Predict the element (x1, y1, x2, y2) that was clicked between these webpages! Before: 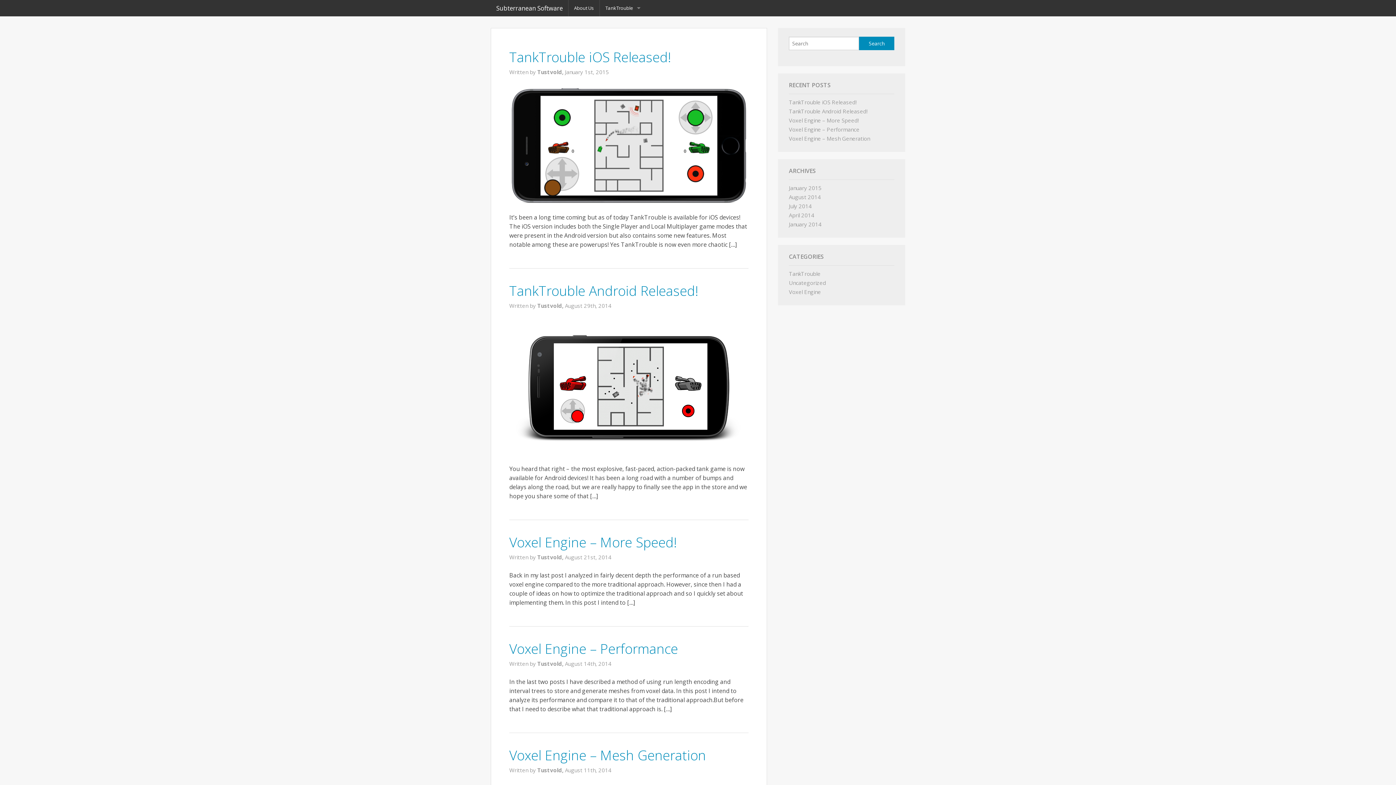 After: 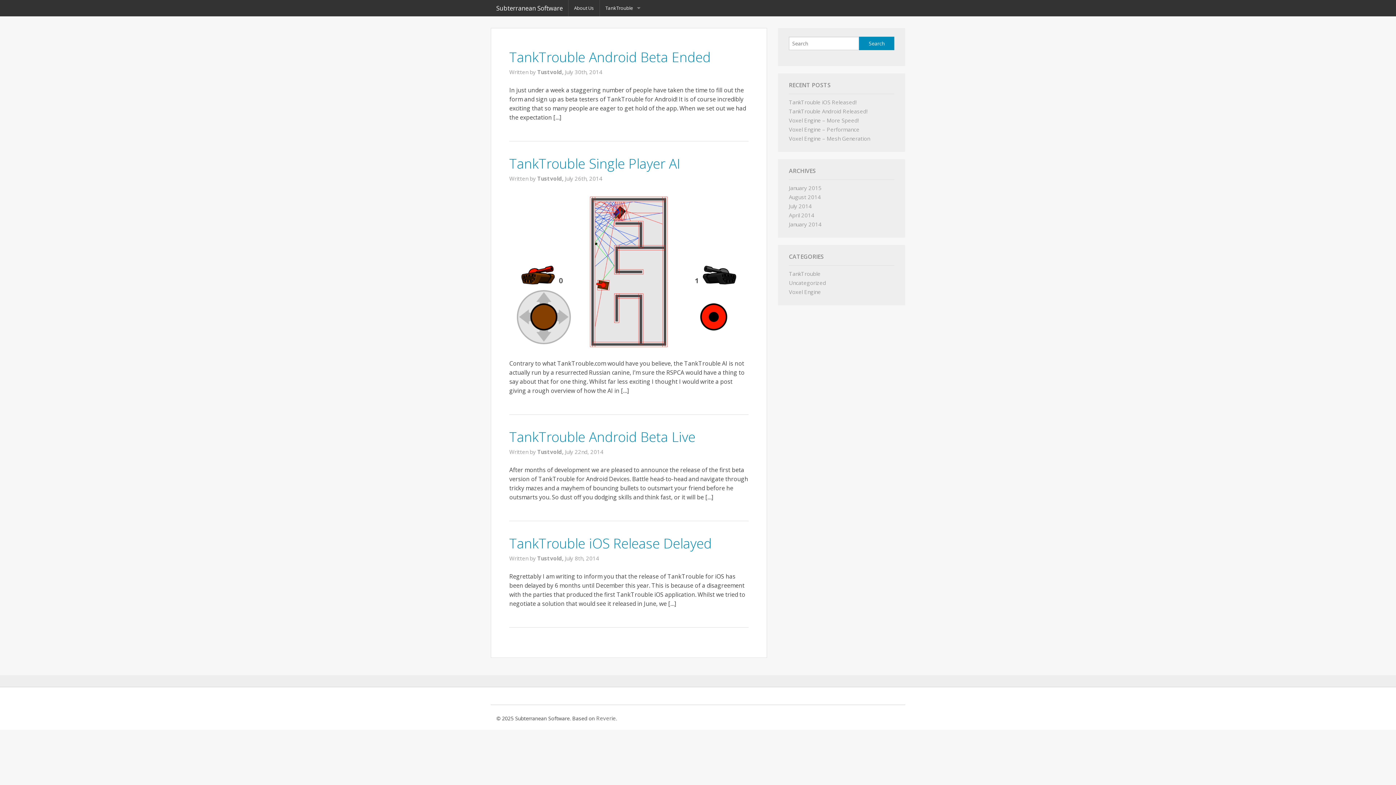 Action: bbox: (789, 202, 812, 209) label: July 2014